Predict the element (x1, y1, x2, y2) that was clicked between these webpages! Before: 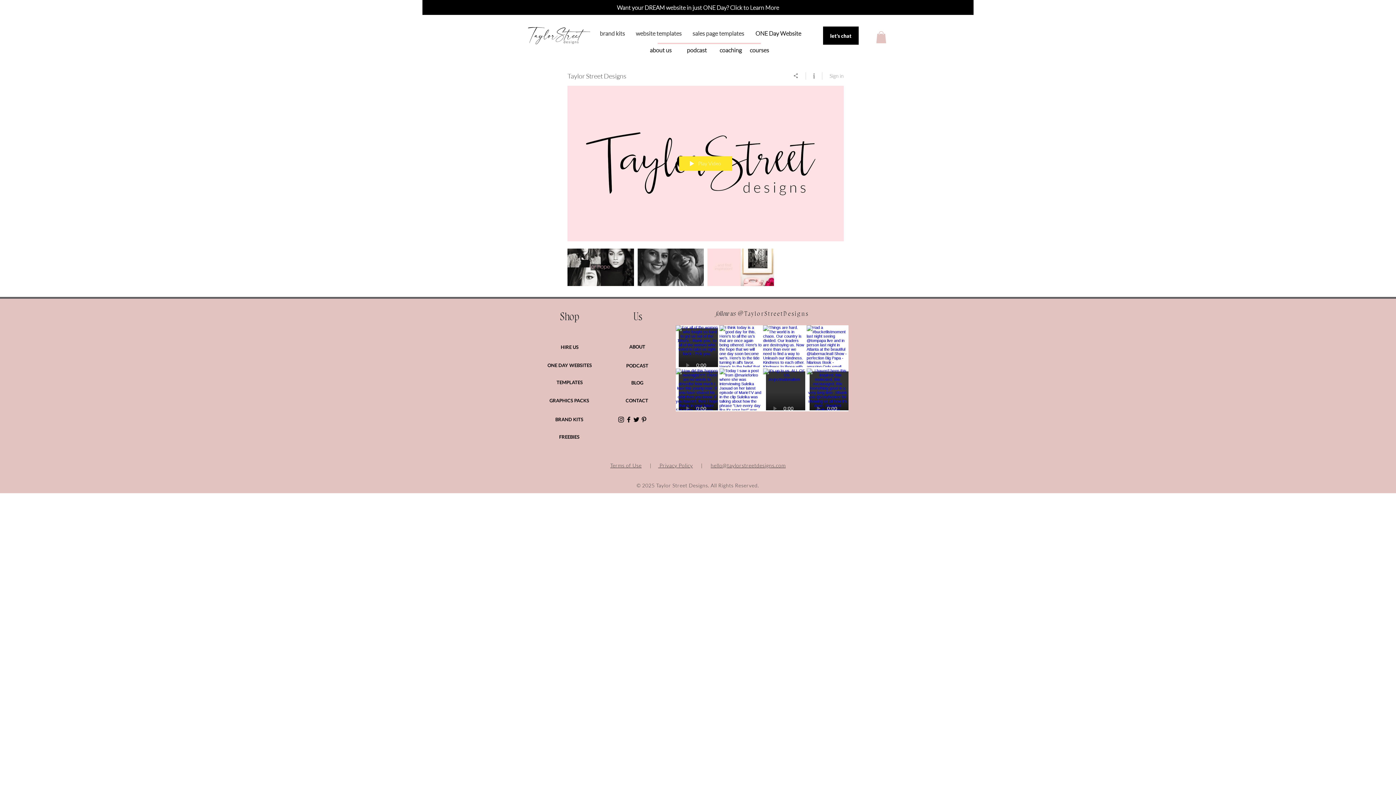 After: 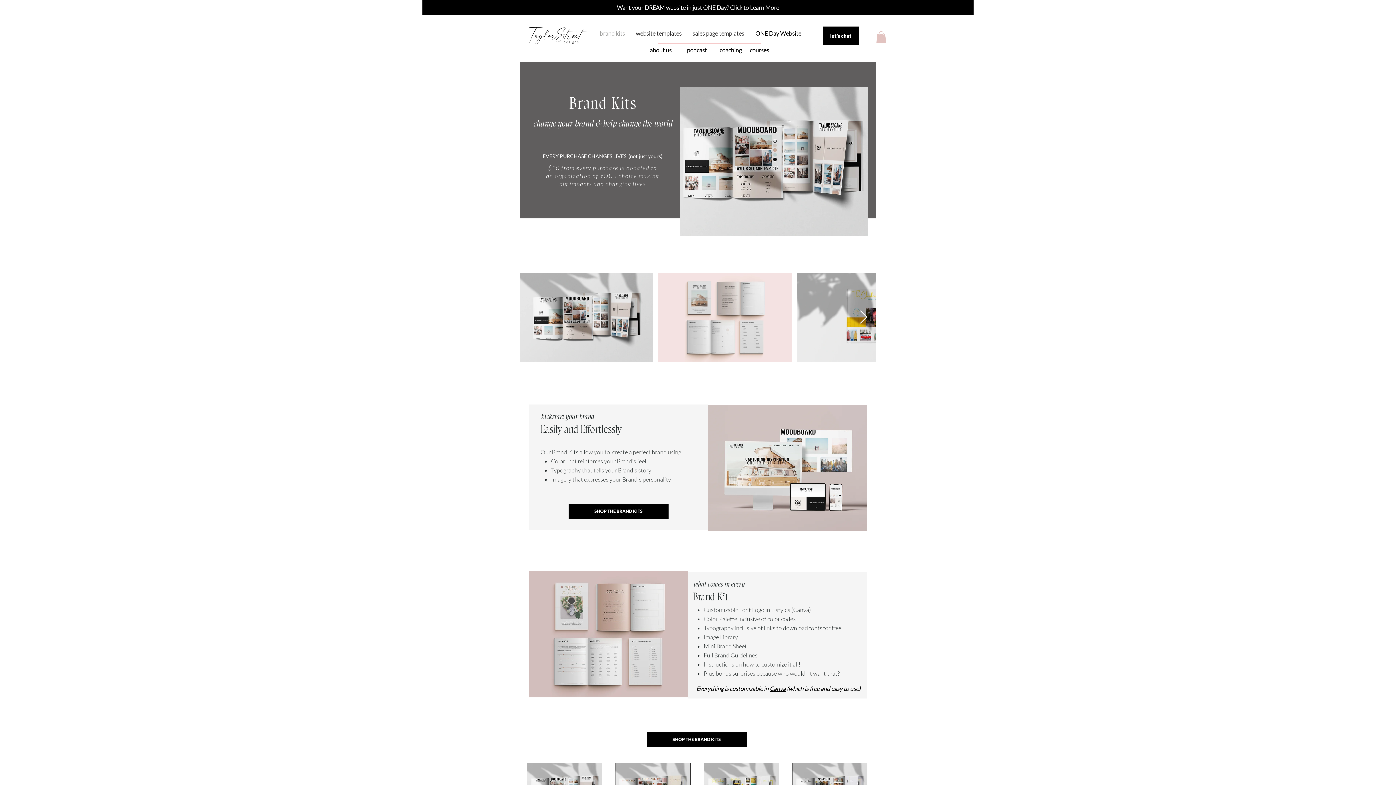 Action: bbox: (543, 411, 595, 427) label: BRAND KITS